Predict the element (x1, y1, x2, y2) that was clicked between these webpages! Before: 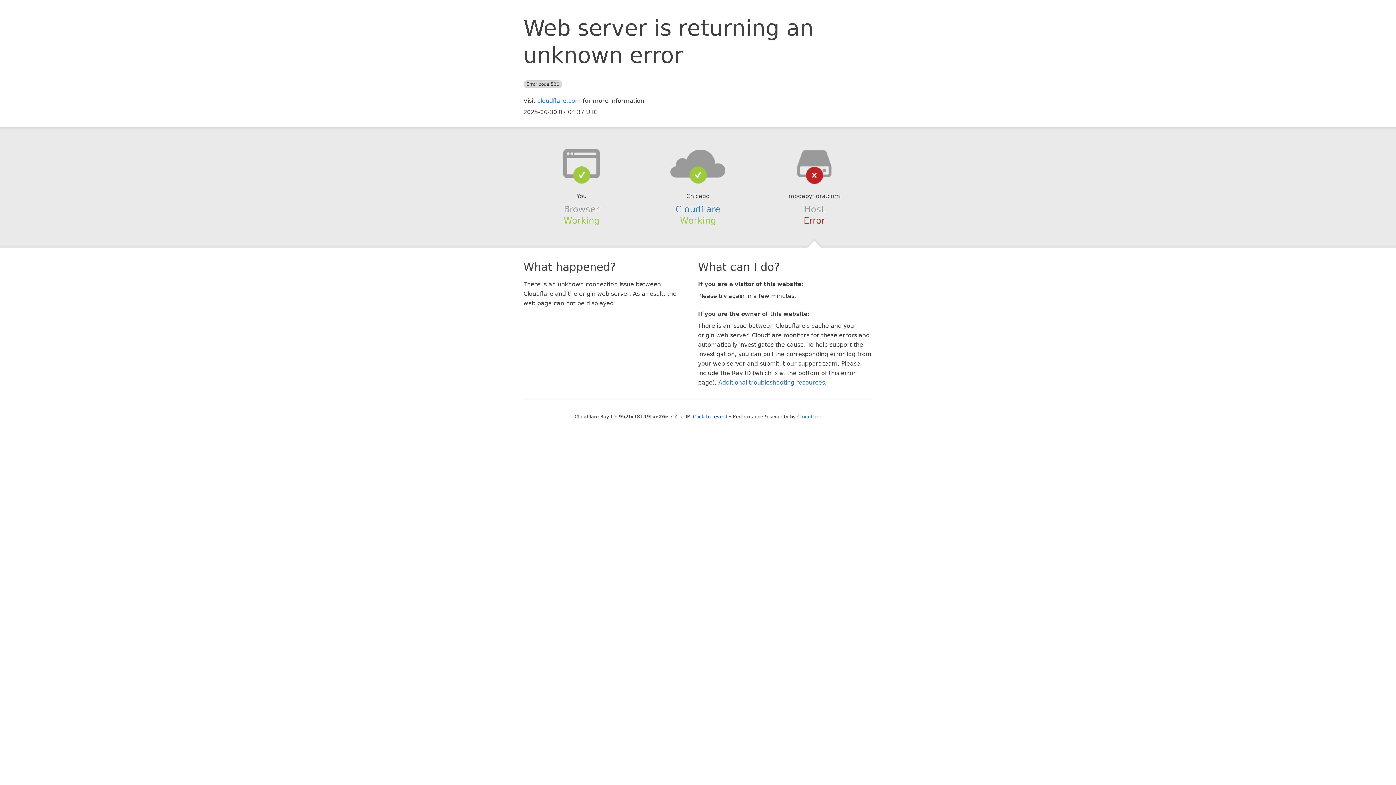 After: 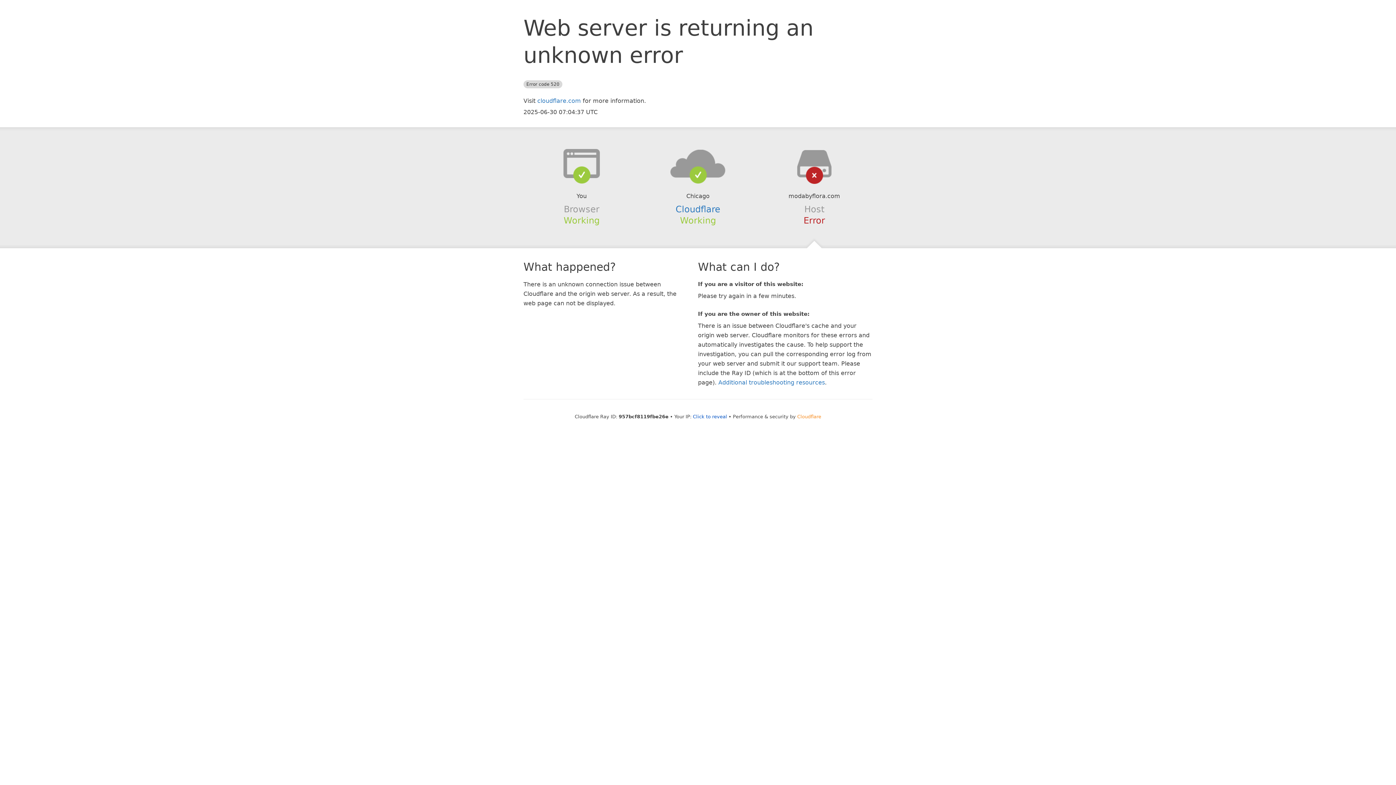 Action: bbox: (797, 414, 821, 419) label: Cloudflare